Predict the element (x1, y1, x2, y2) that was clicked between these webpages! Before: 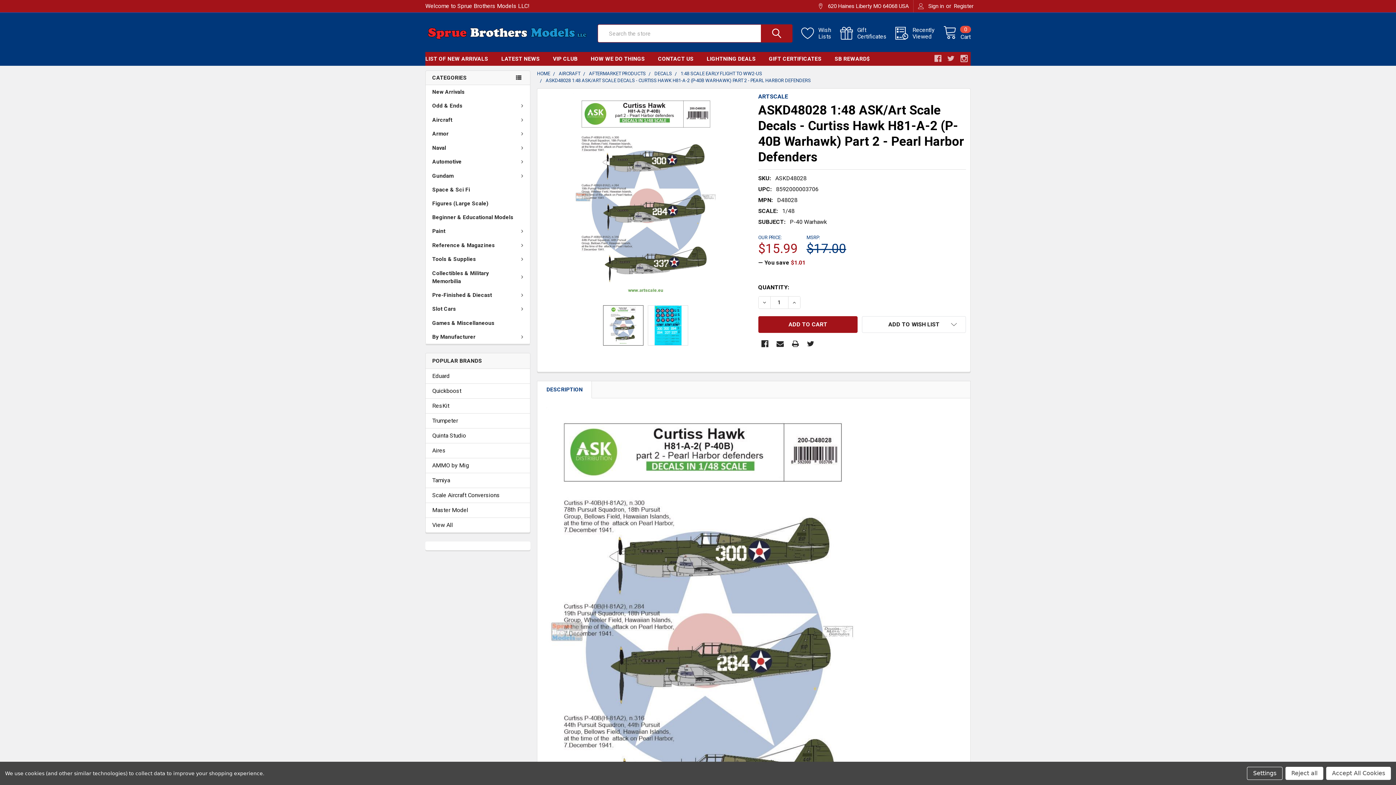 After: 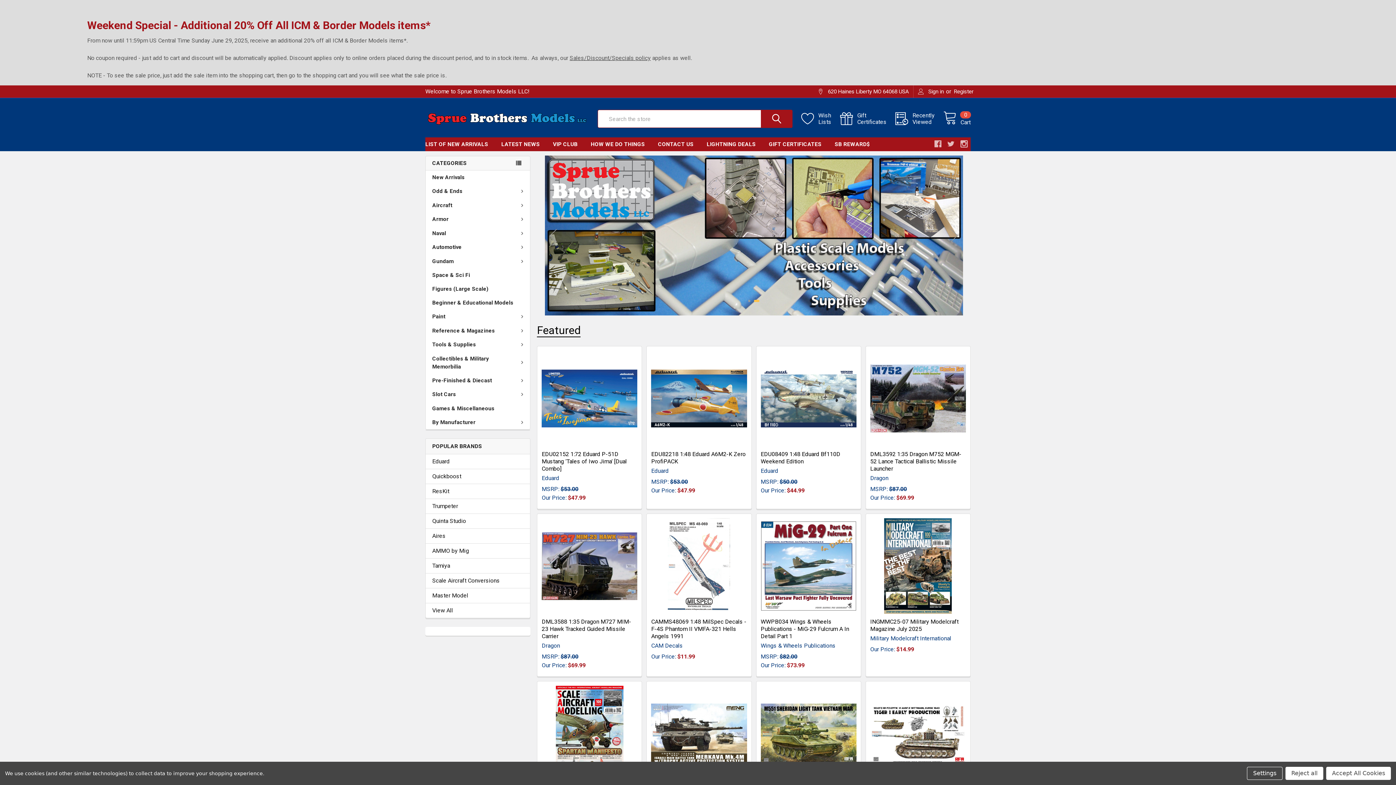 Action: bbox: (425, 17, 589, 49)